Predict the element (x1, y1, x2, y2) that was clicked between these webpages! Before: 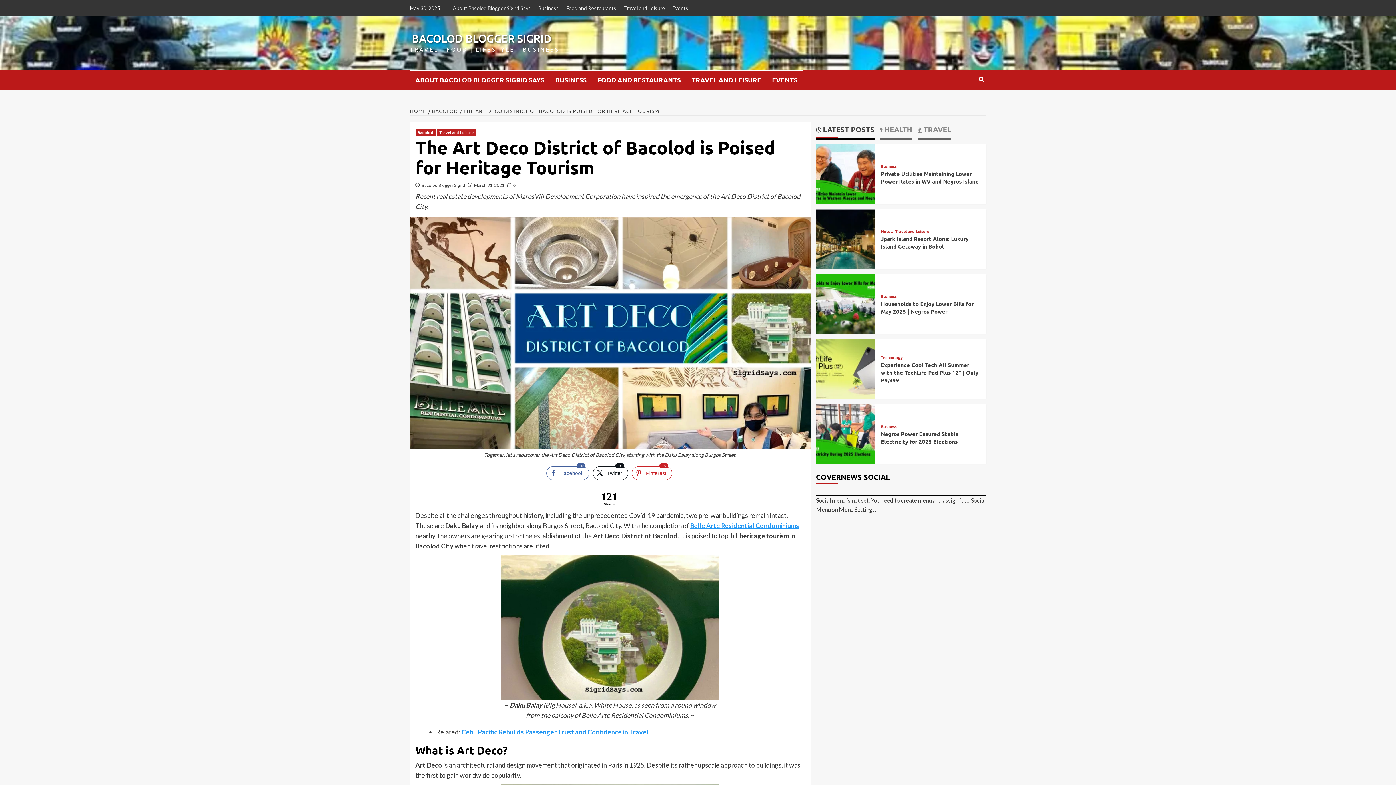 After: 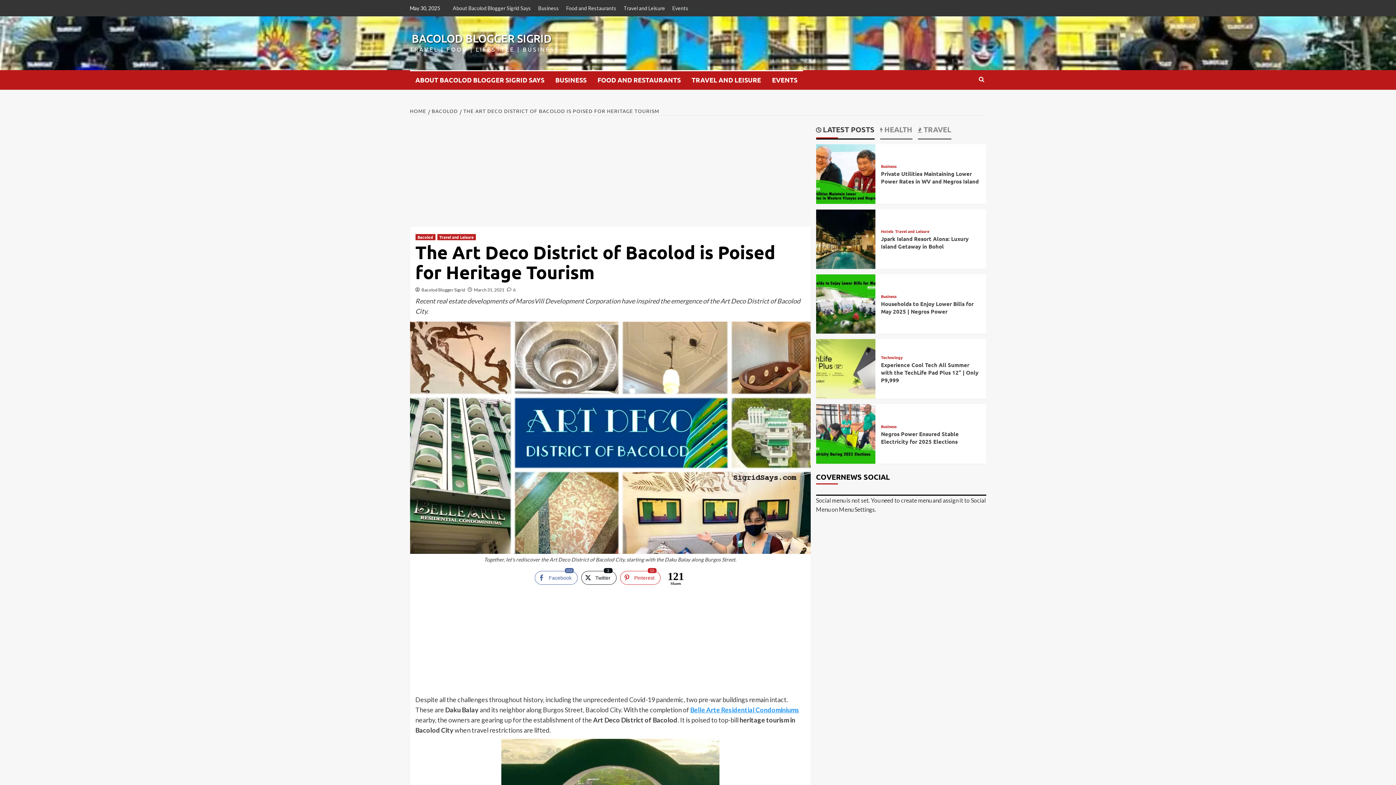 Action: bbox: (461, 728, 648, 736) label: Cebu Pacific Rebuilds Passenger Trust and Confidence in Travel